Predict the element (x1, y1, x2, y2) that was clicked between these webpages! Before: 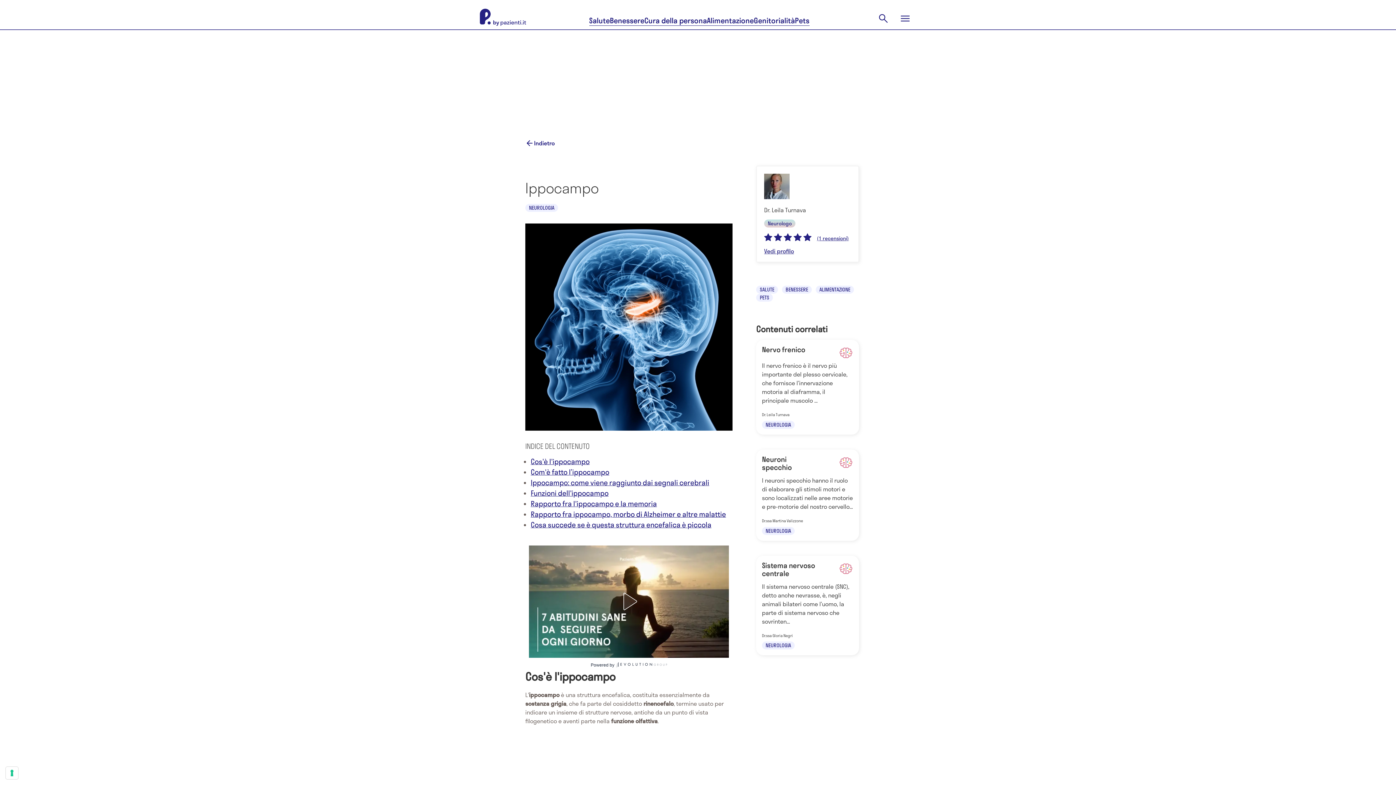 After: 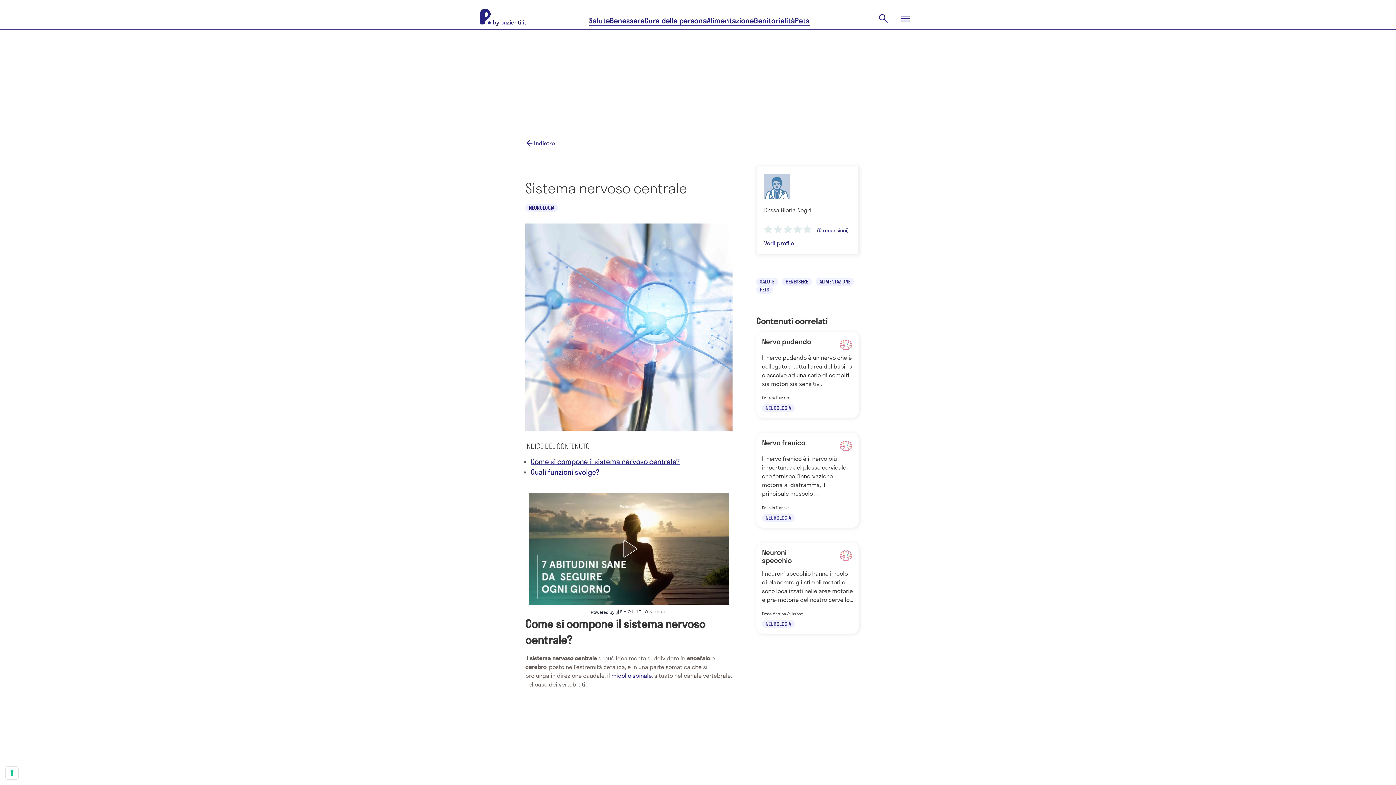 Action: label: Leggi di più su Sistema nervoso centrale bbox: (756, 555, 859, 655)